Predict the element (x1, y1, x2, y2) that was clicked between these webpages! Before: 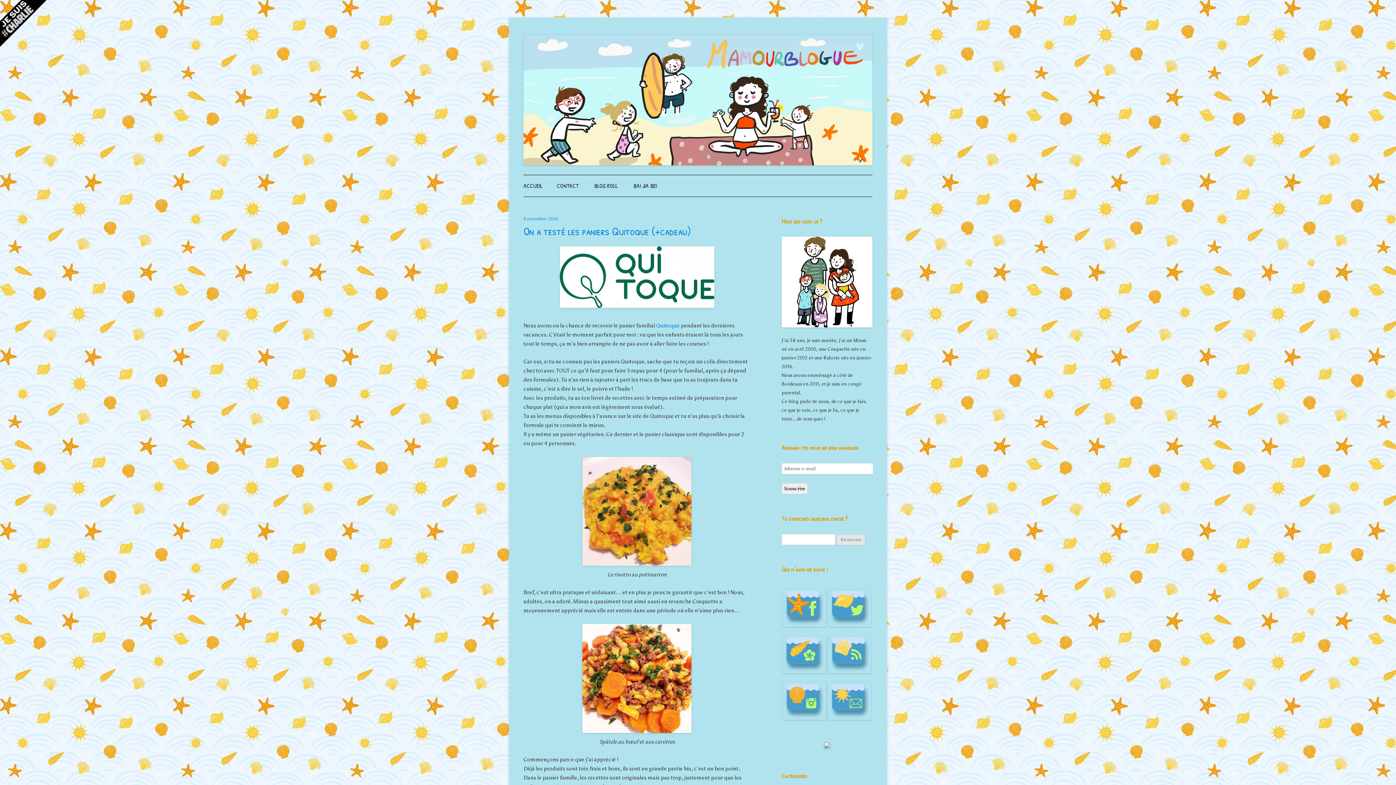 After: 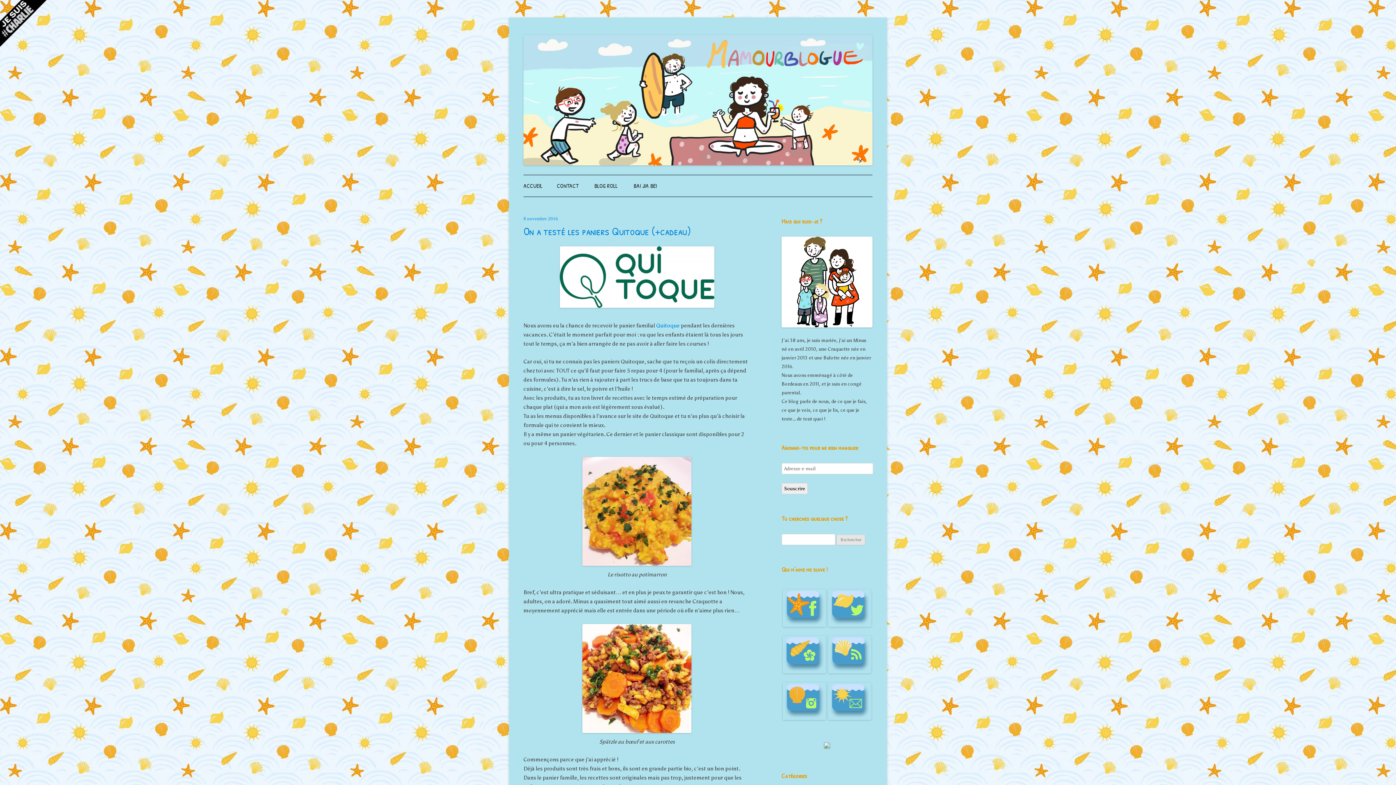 Action: bbox: (523, 215, 558, 221) label: 8 novembre 2016